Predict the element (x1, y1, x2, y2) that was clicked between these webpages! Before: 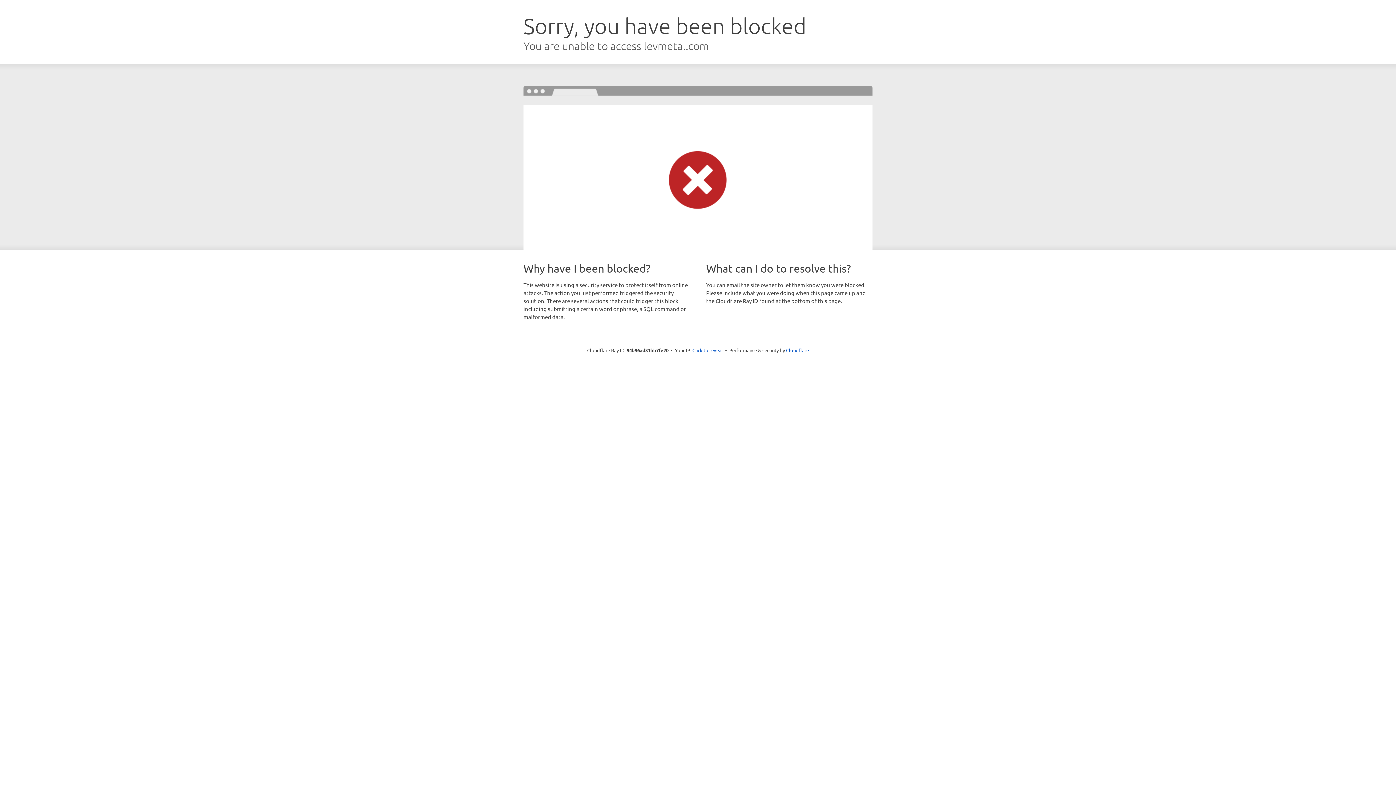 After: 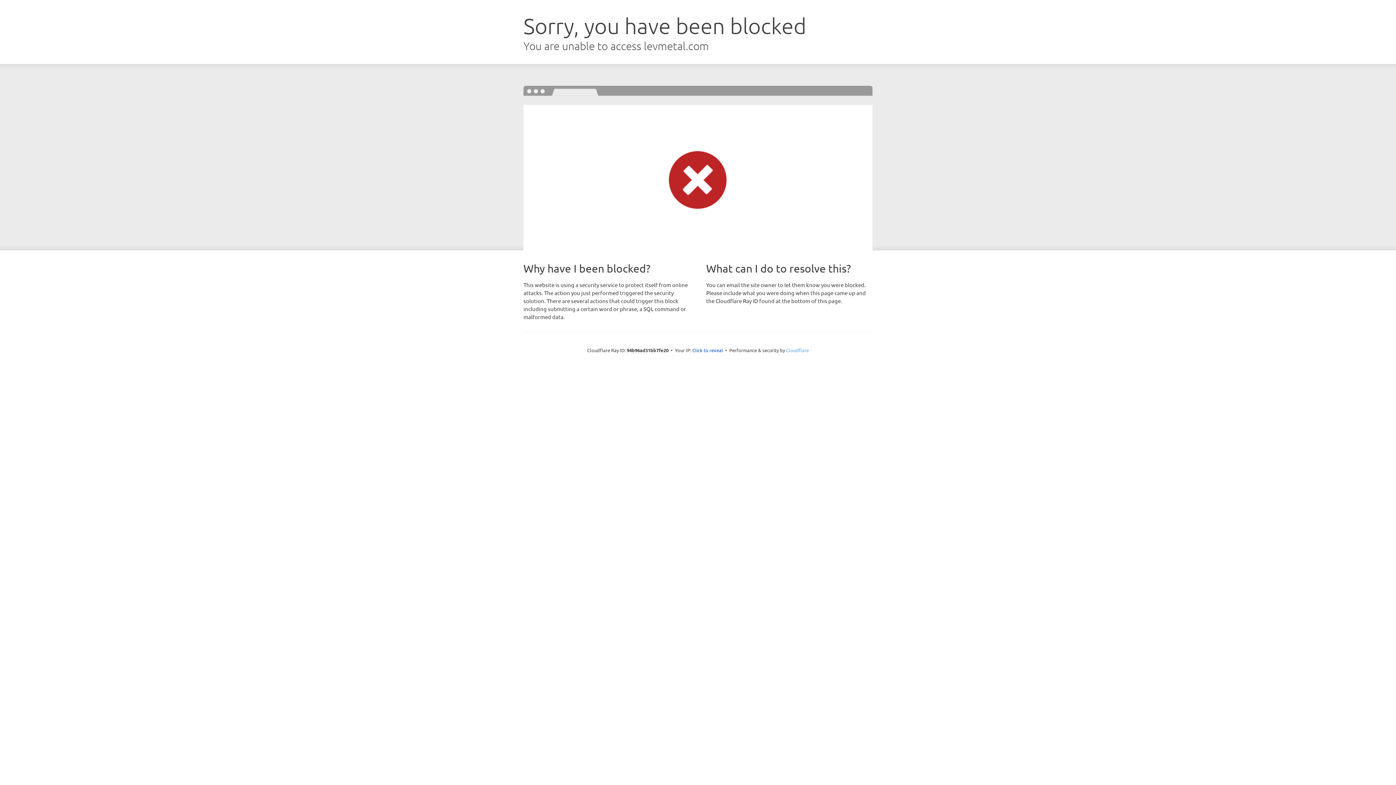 Action: label: Cloudflare bbox: (786, 347, 809, 353)